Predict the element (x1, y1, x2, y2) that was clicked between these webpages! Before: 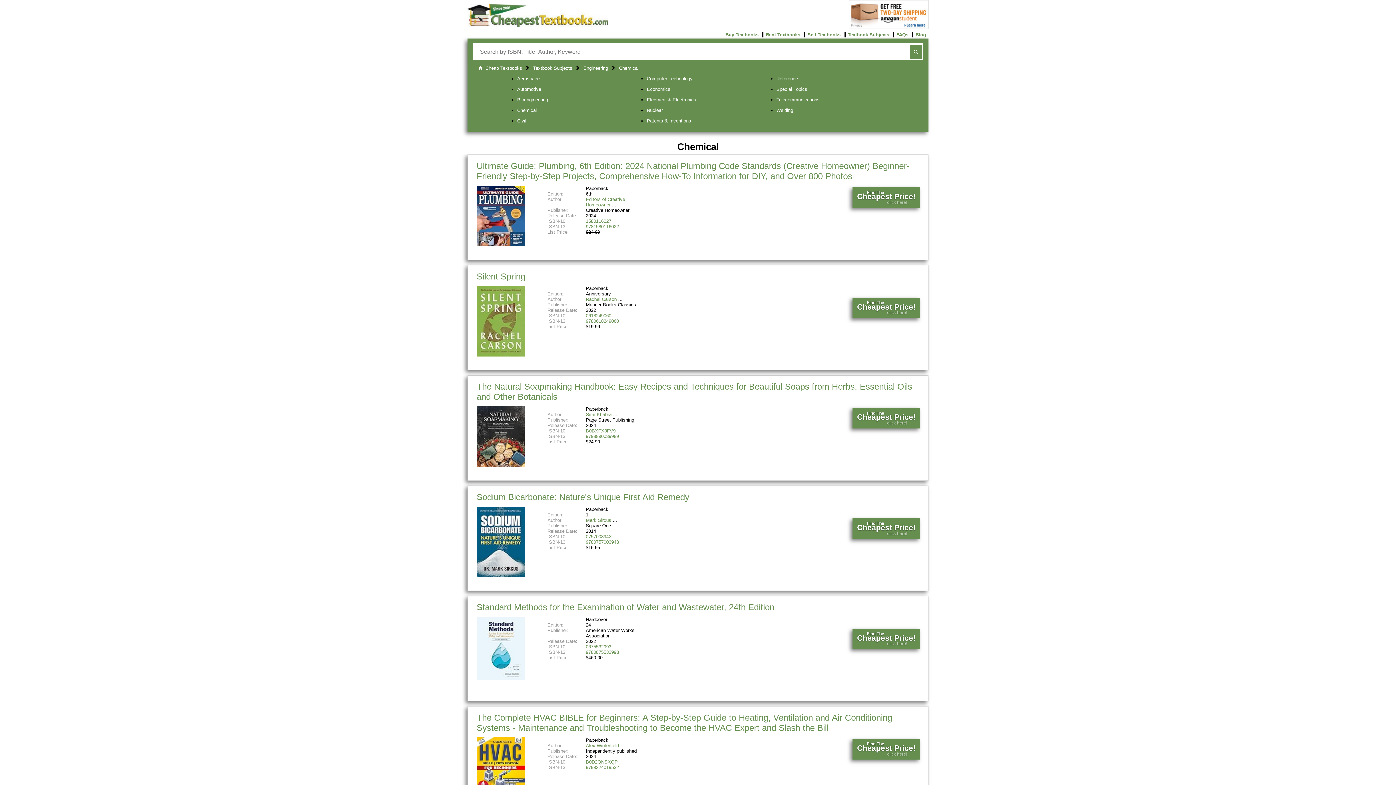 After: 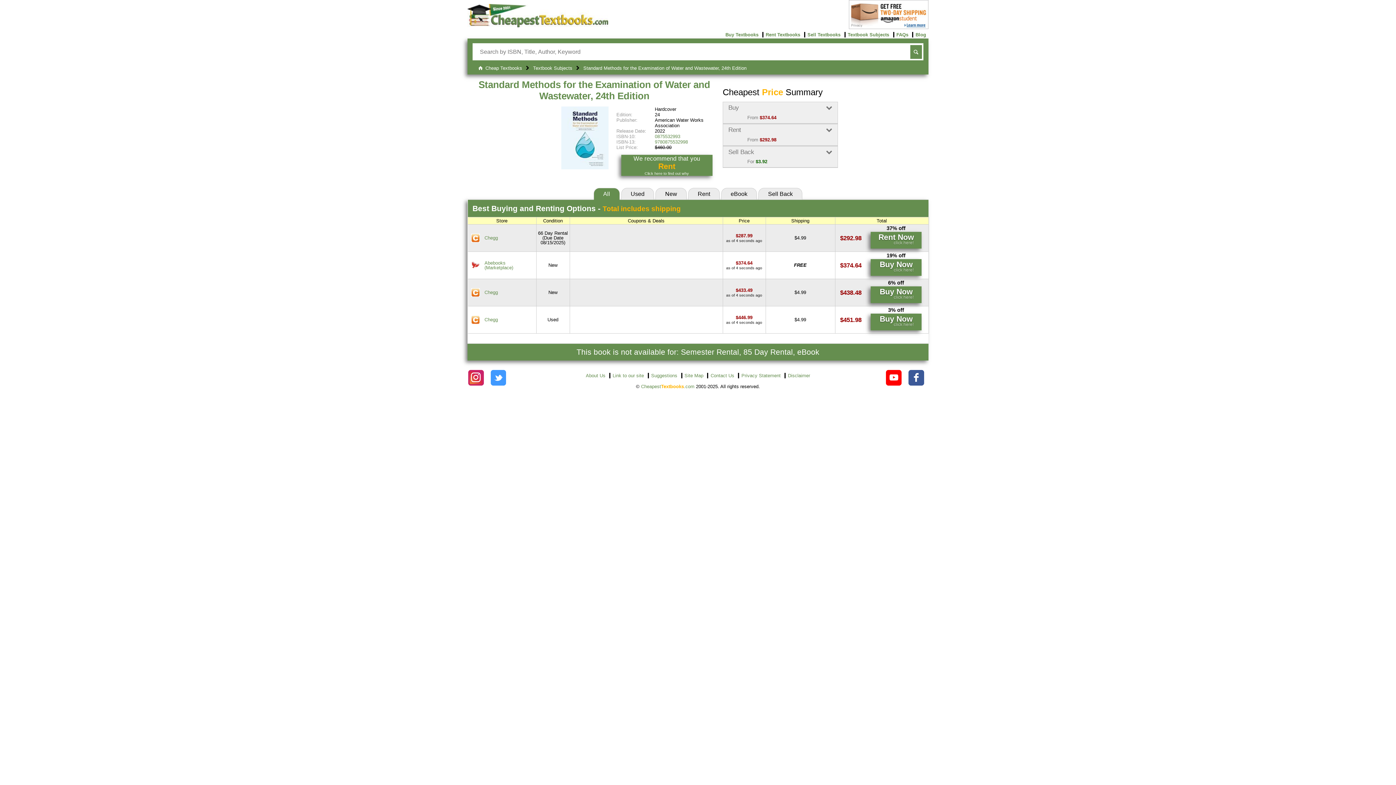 Action: label: Find The
Cheapest Price!
click here! bbox: (852, 628, 920, 649)